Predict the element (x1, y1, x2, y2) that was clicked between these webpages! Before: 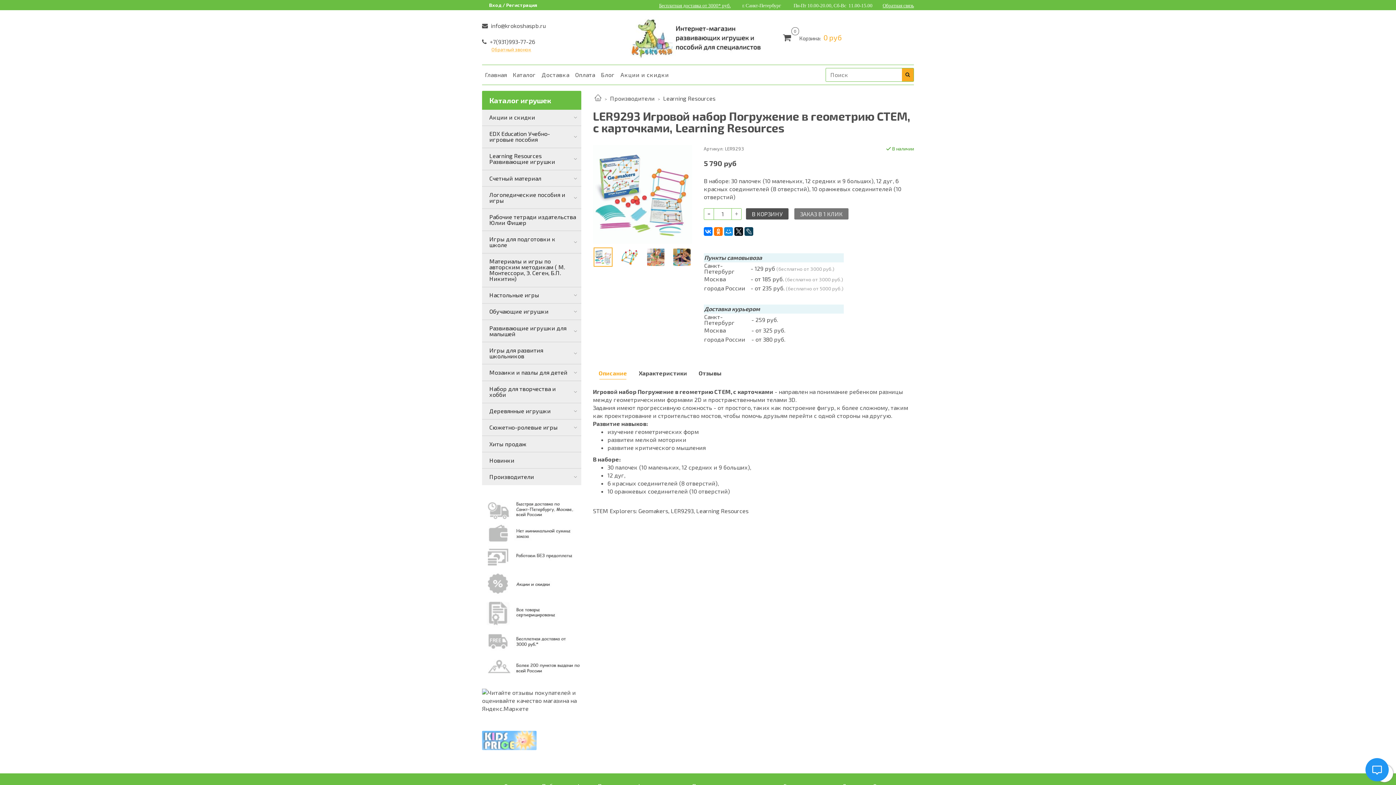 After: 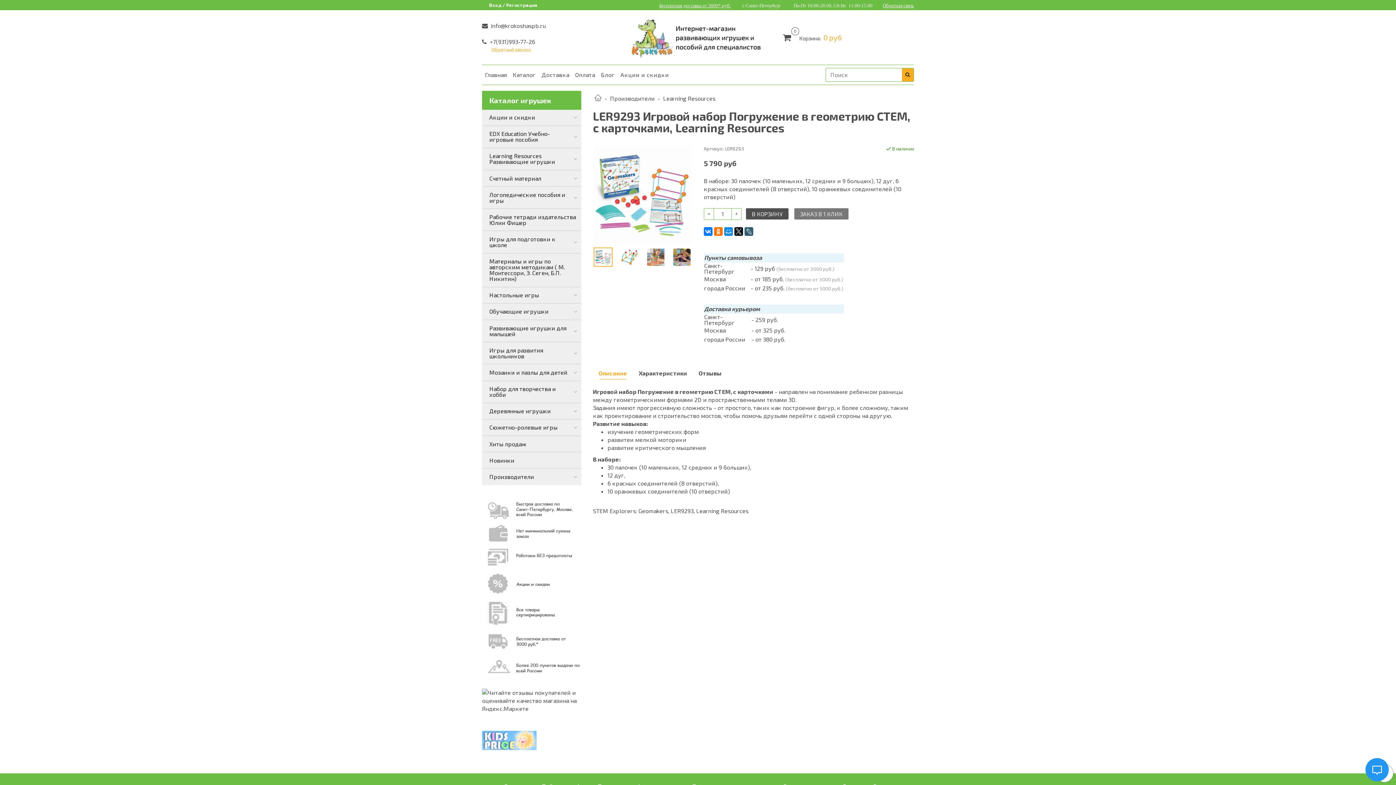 Action: bbox: (744, 227, 753, 235)